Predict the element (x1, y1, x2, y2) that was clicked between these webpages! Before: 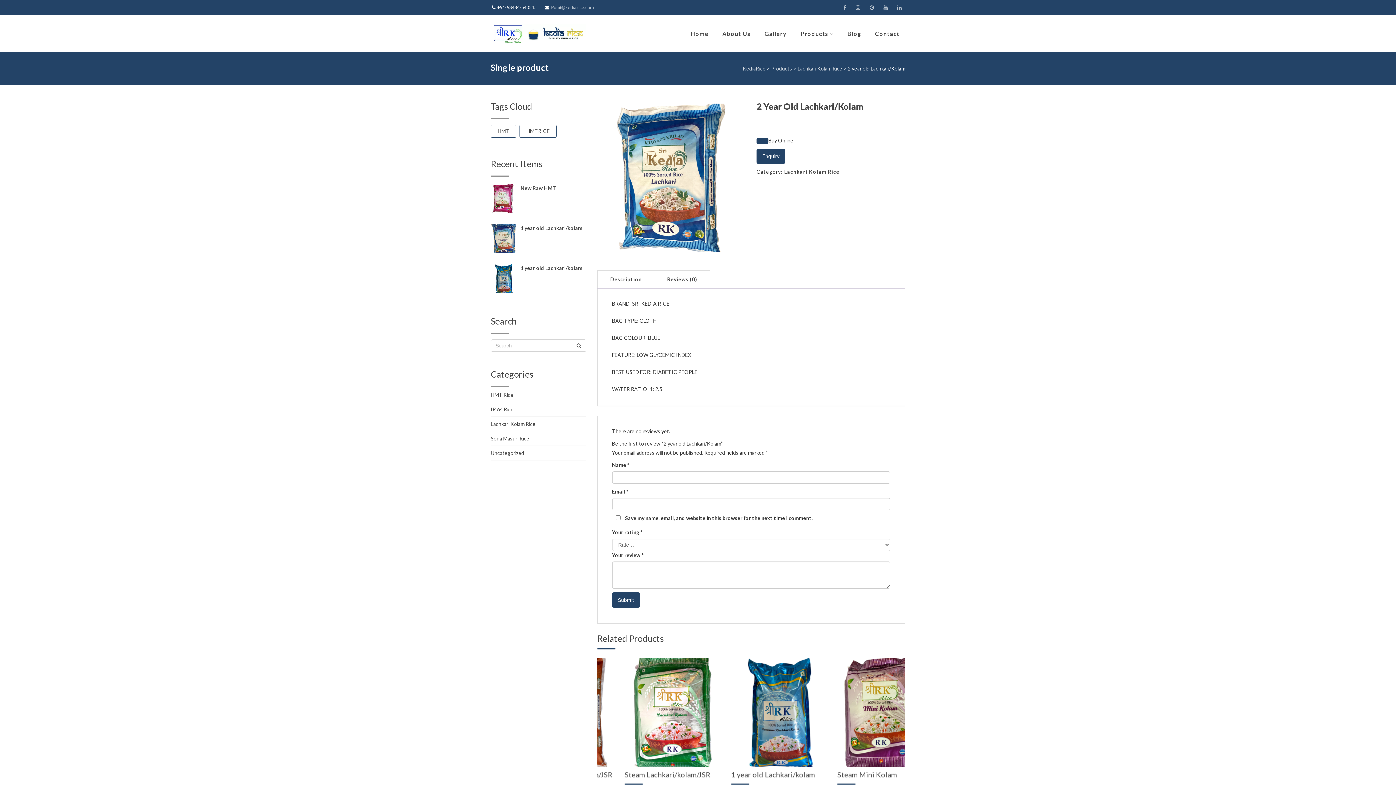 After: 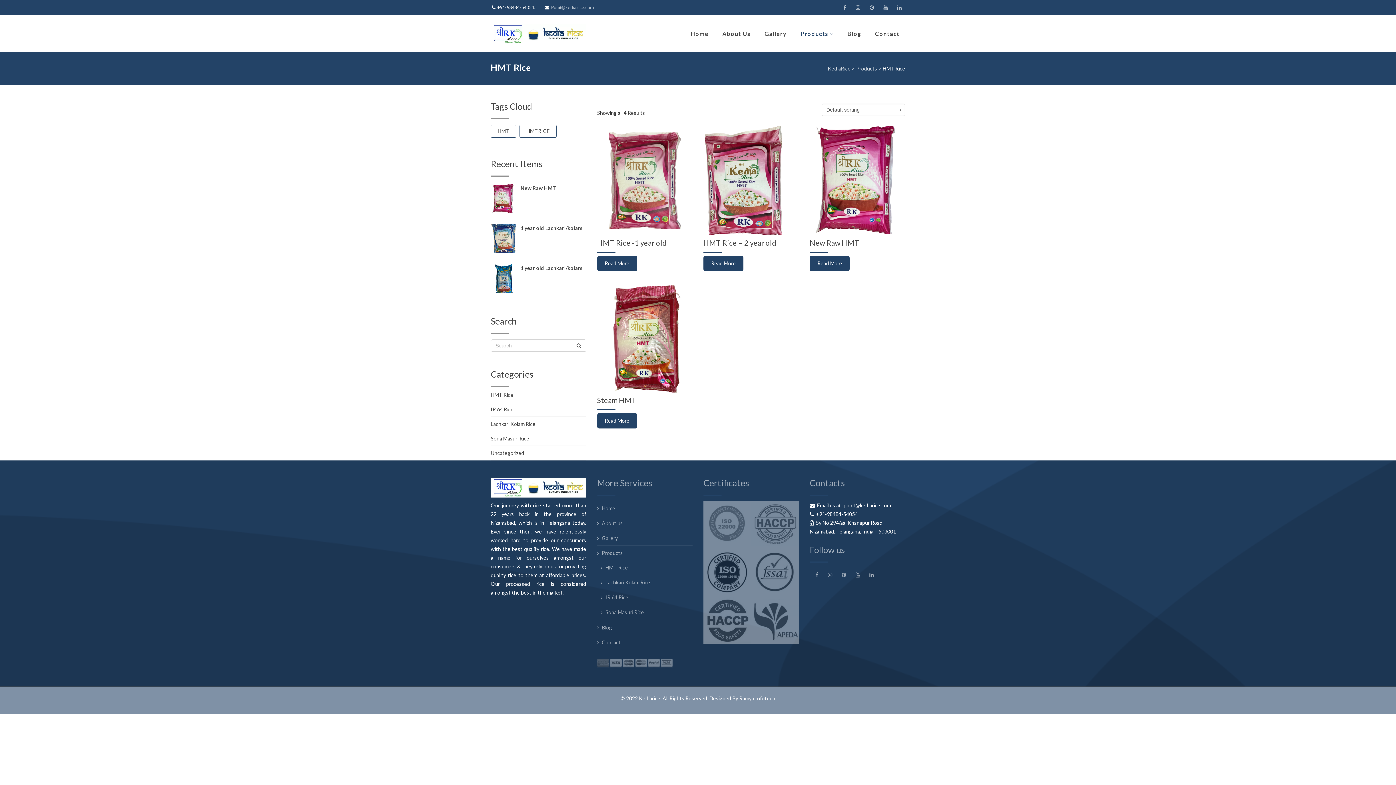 Action: bbox: (490, 388, 513, 402) label: HMT Rice